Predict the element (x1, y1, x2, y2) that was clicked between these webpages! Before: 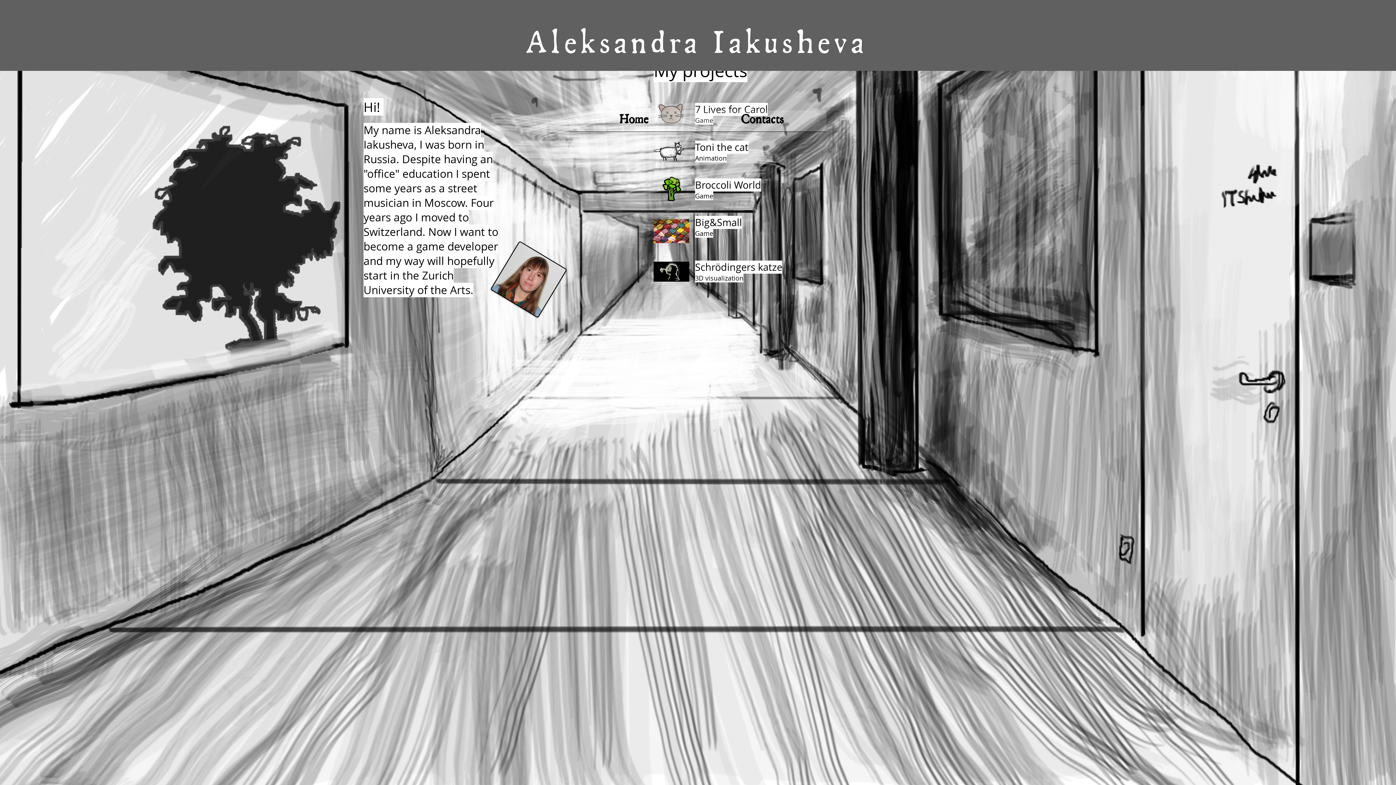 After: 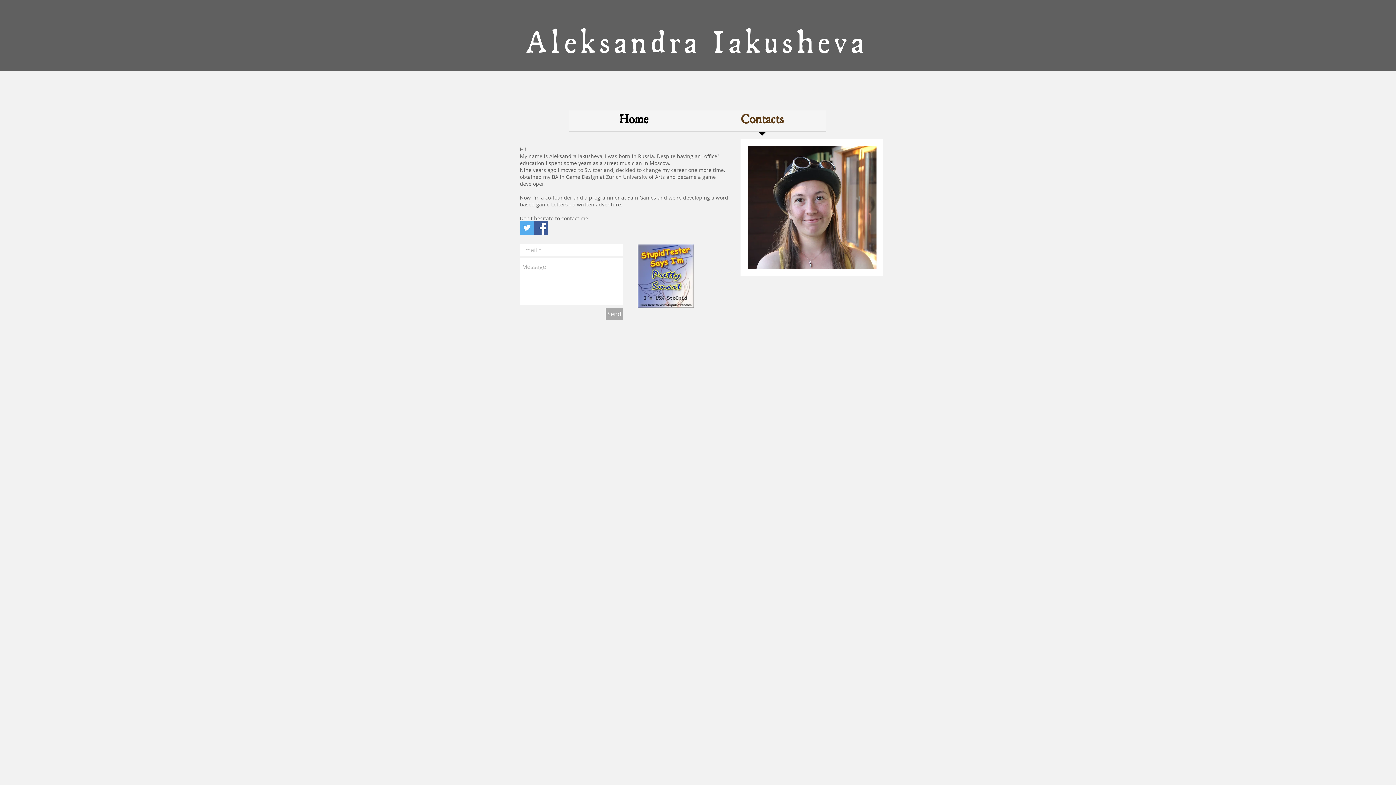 Action: label: Contacts bbox: (698, 110, 826, 136)